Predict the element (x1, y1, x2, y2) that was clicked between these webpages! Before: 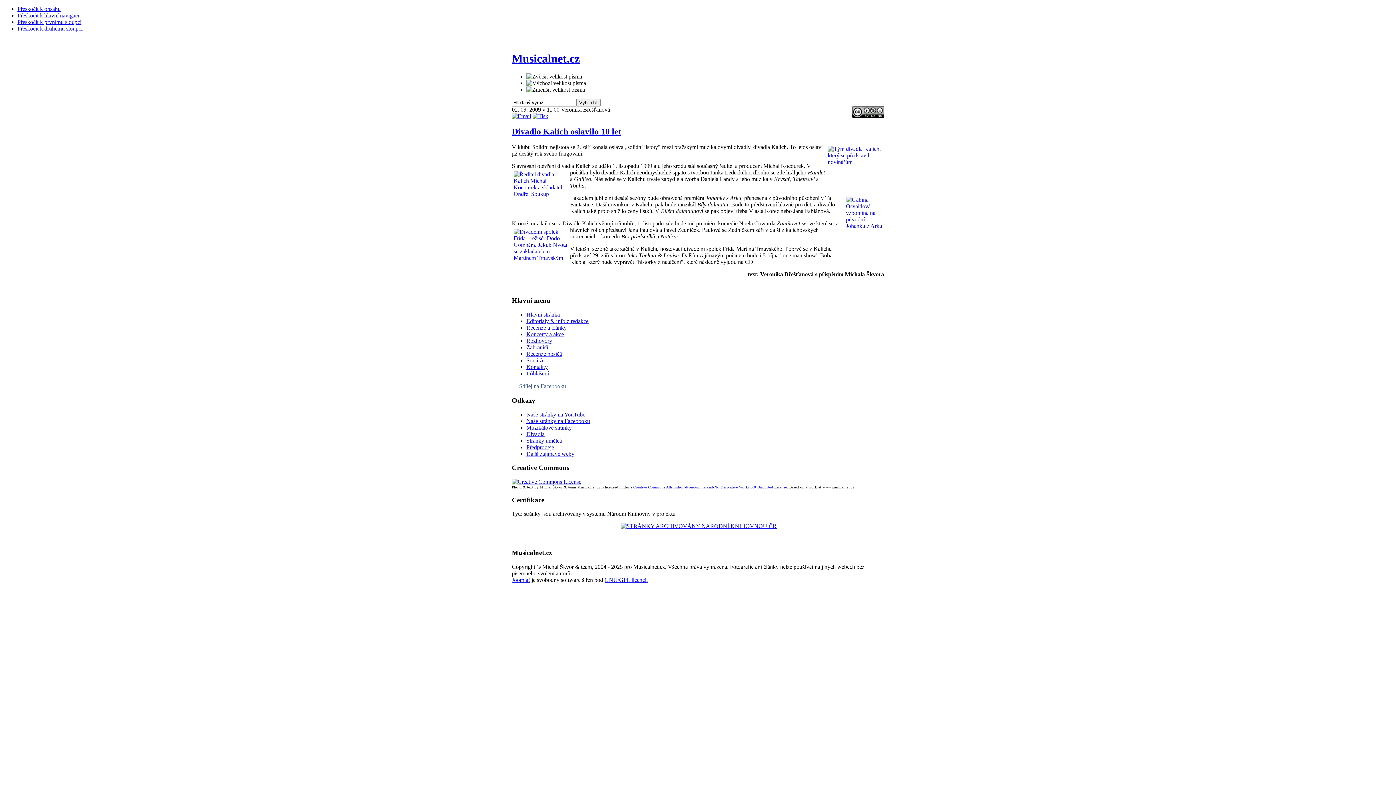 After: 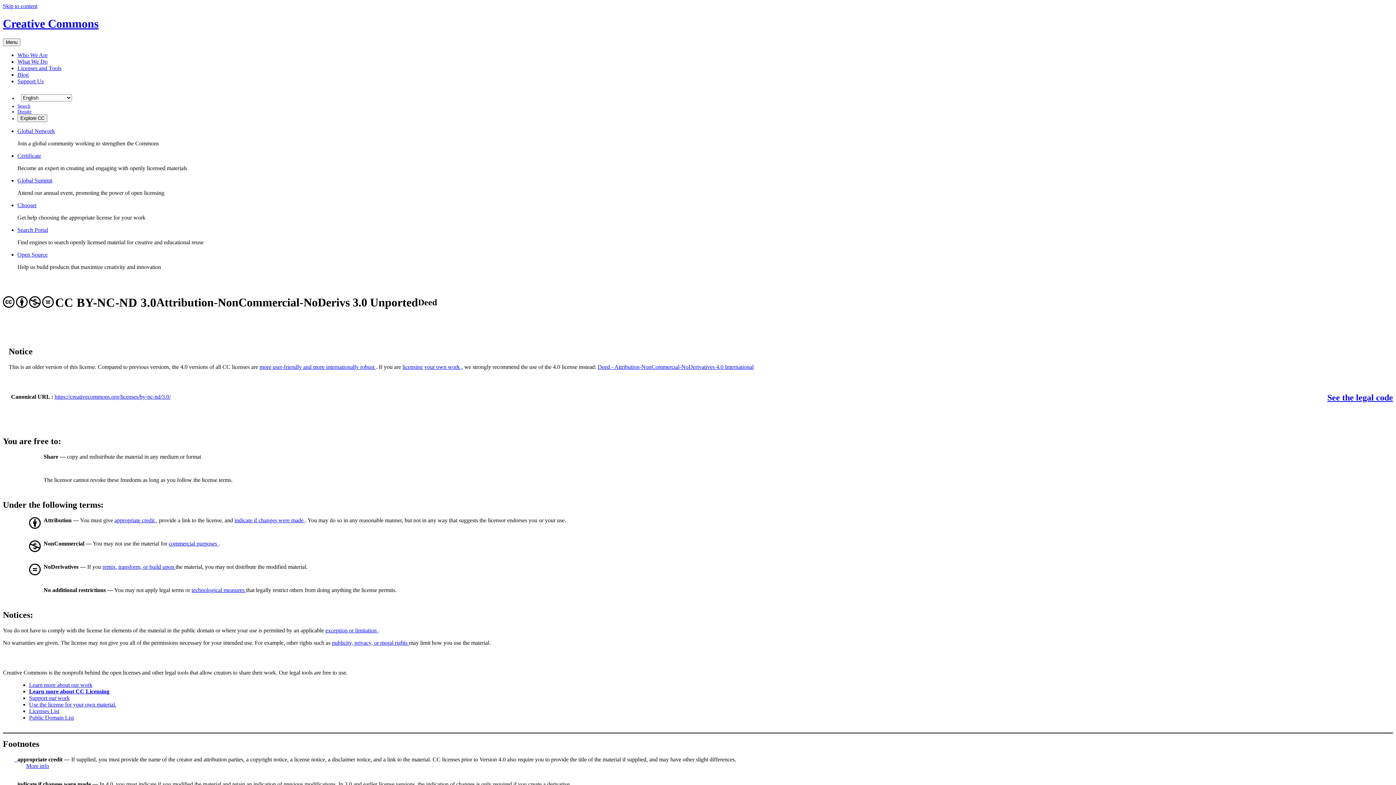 Action: label: Creative Commons Attribution-Noncommercial-No Derivative Works 3.0 Unported License bbox: (633, 485, 787, 489)